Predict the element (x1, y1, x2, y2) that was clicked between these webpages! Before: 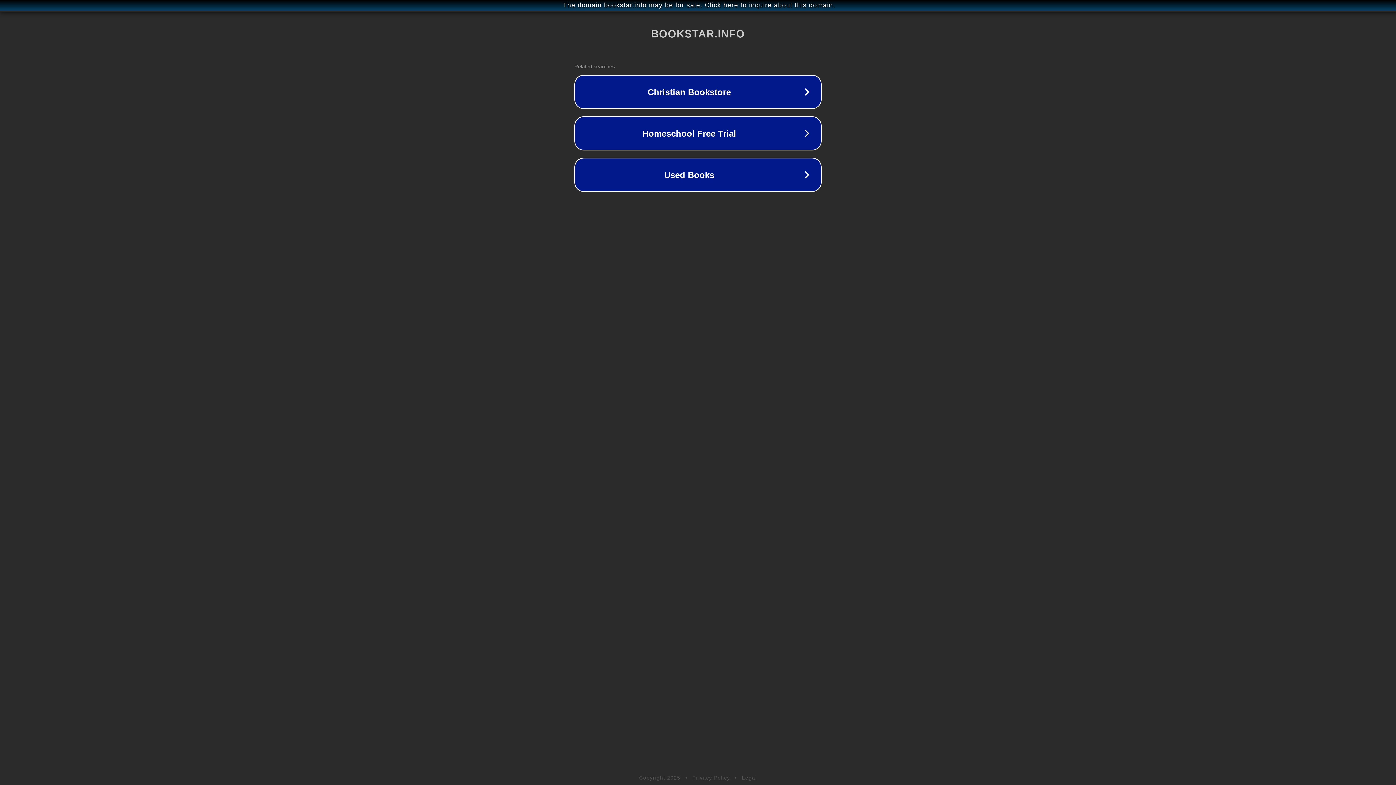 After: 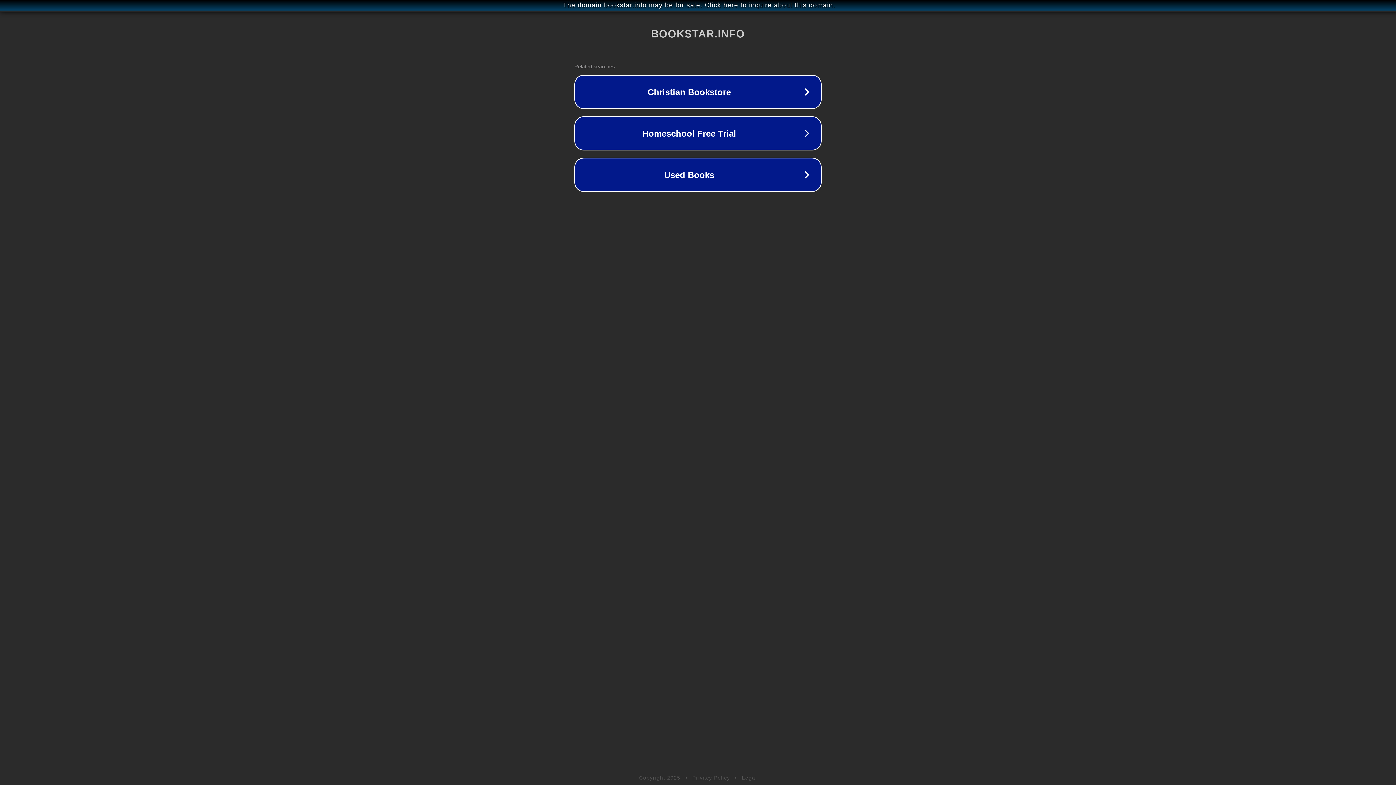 Action: bbox: (742, 775, 757, 781) label: Legal